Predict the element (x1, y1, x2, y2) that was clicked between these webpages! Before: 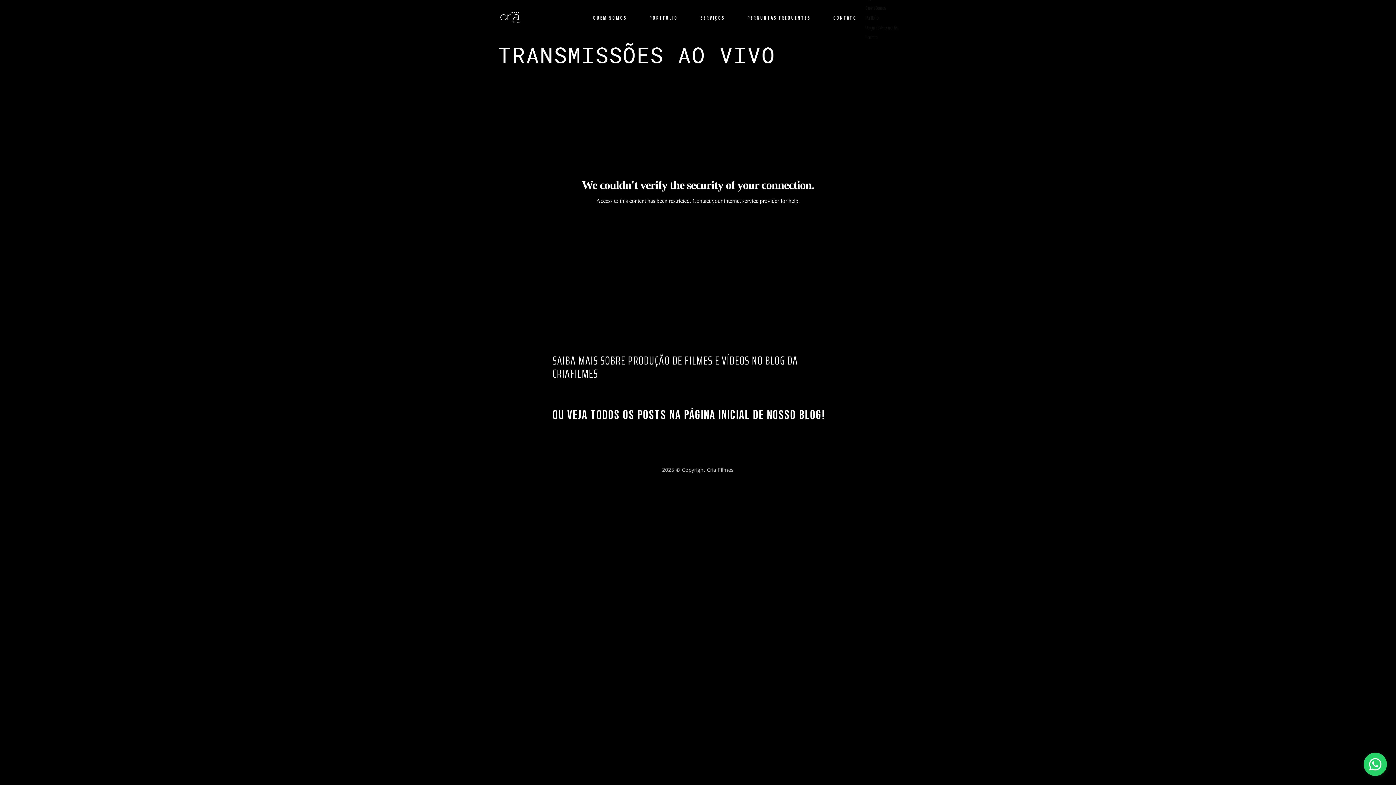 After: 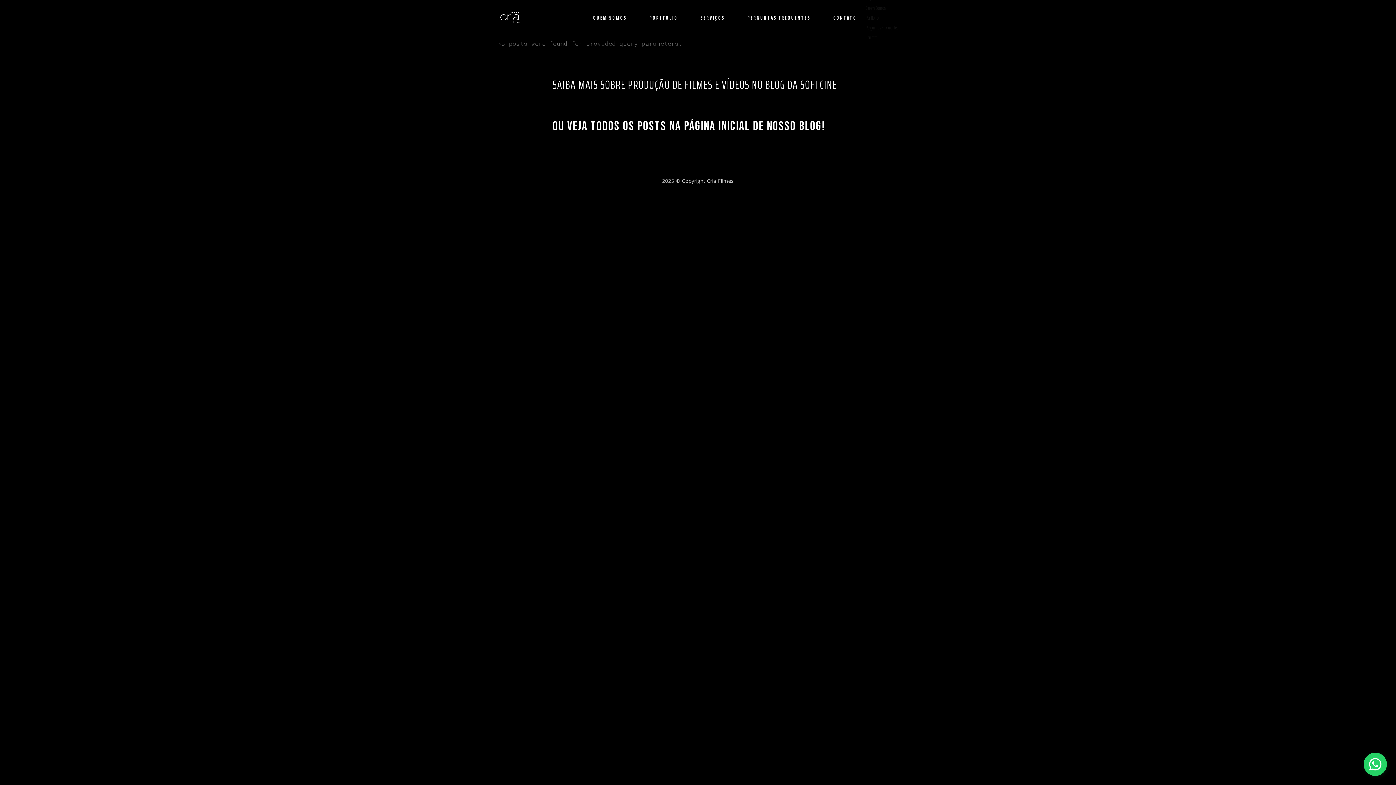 Action: label: PÁGINA INICIAL DE NOSSO BLOG! bbox: (684, 409, 825, 421)